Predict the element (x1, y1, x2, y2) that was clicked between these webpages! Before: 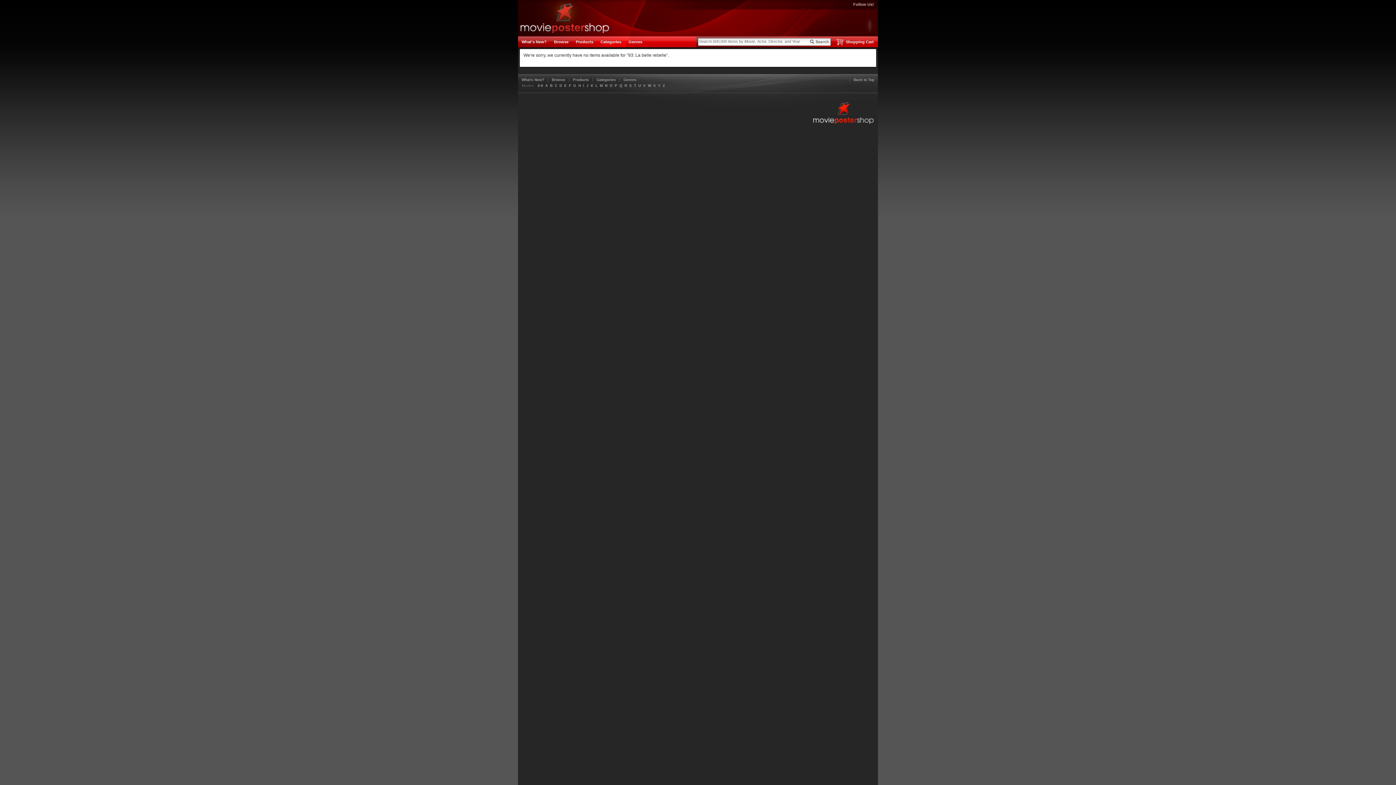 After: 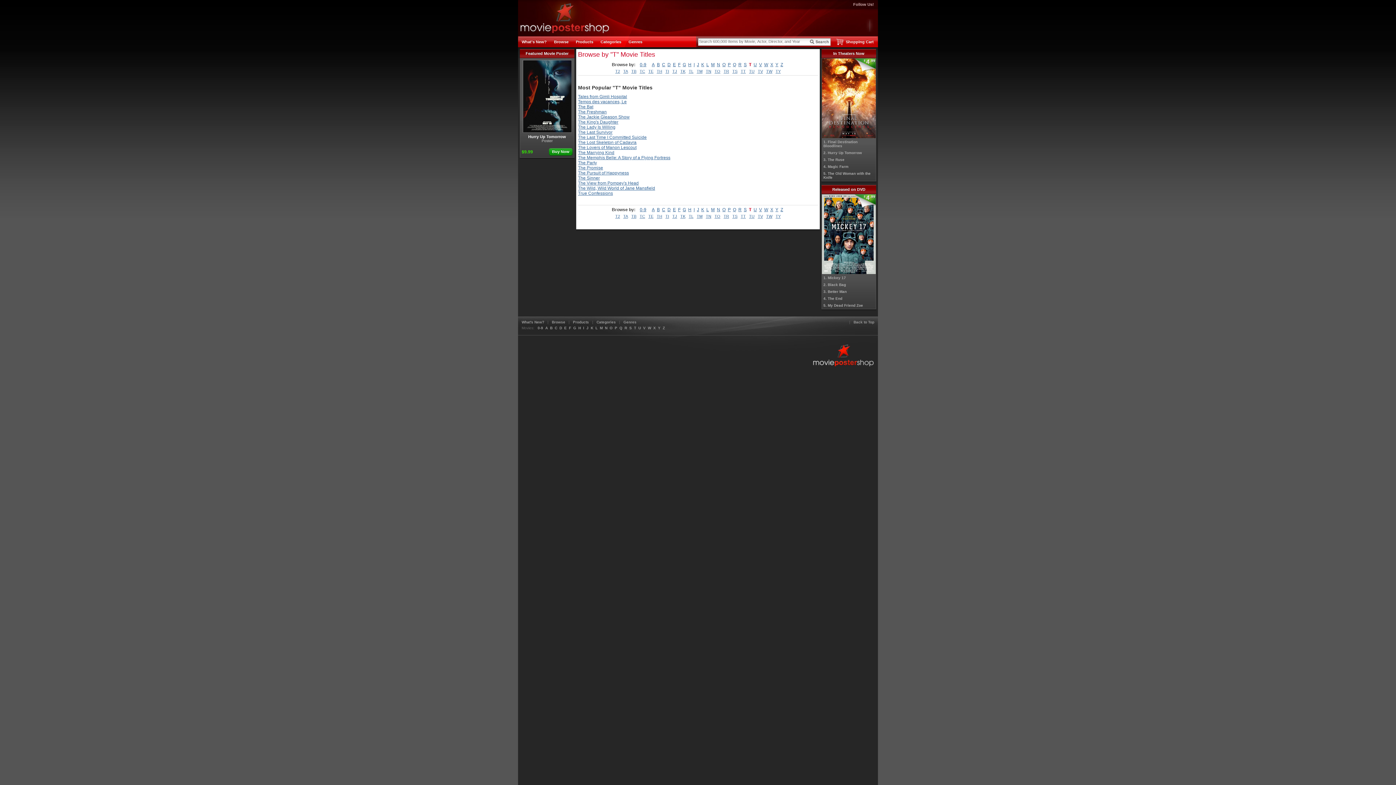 Action: bbox: (634, 83, 636, 87) label: T